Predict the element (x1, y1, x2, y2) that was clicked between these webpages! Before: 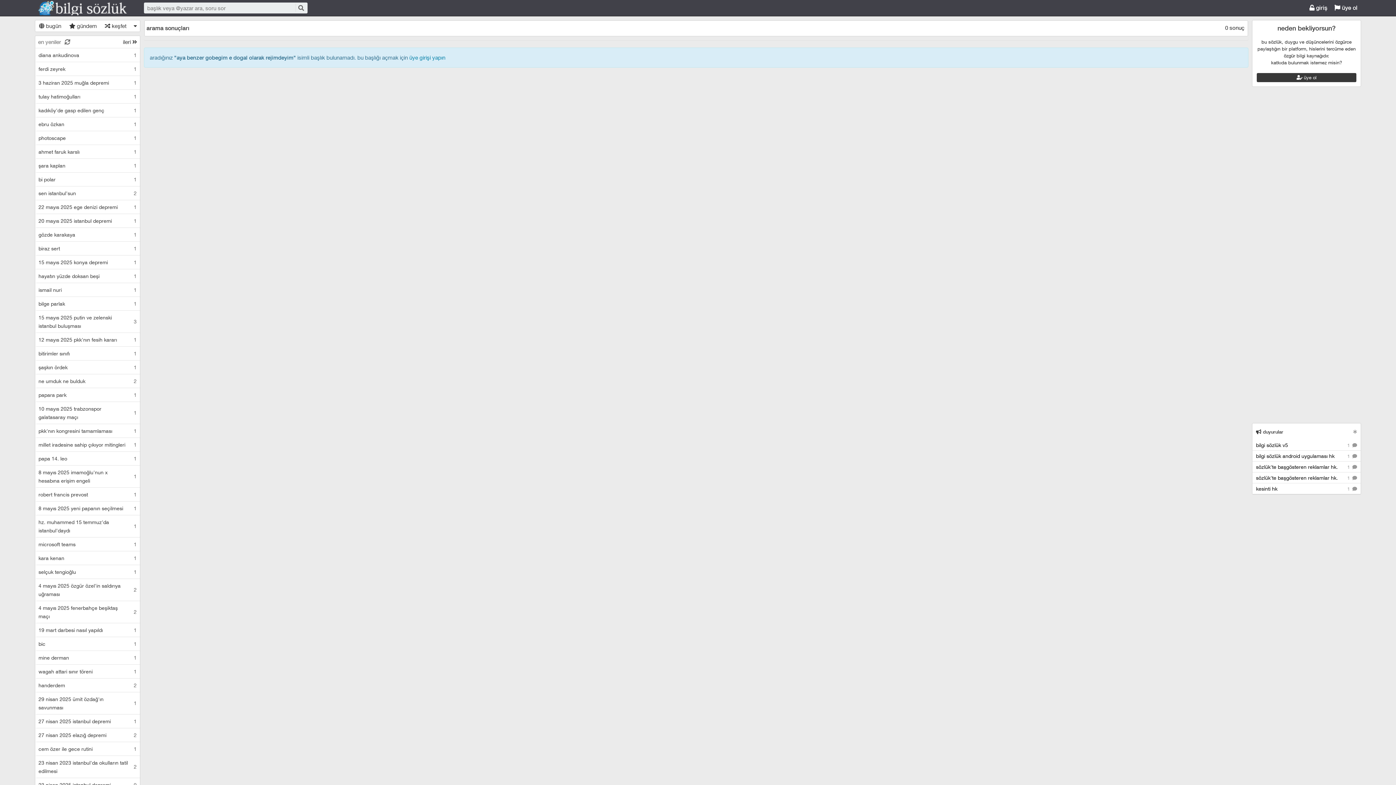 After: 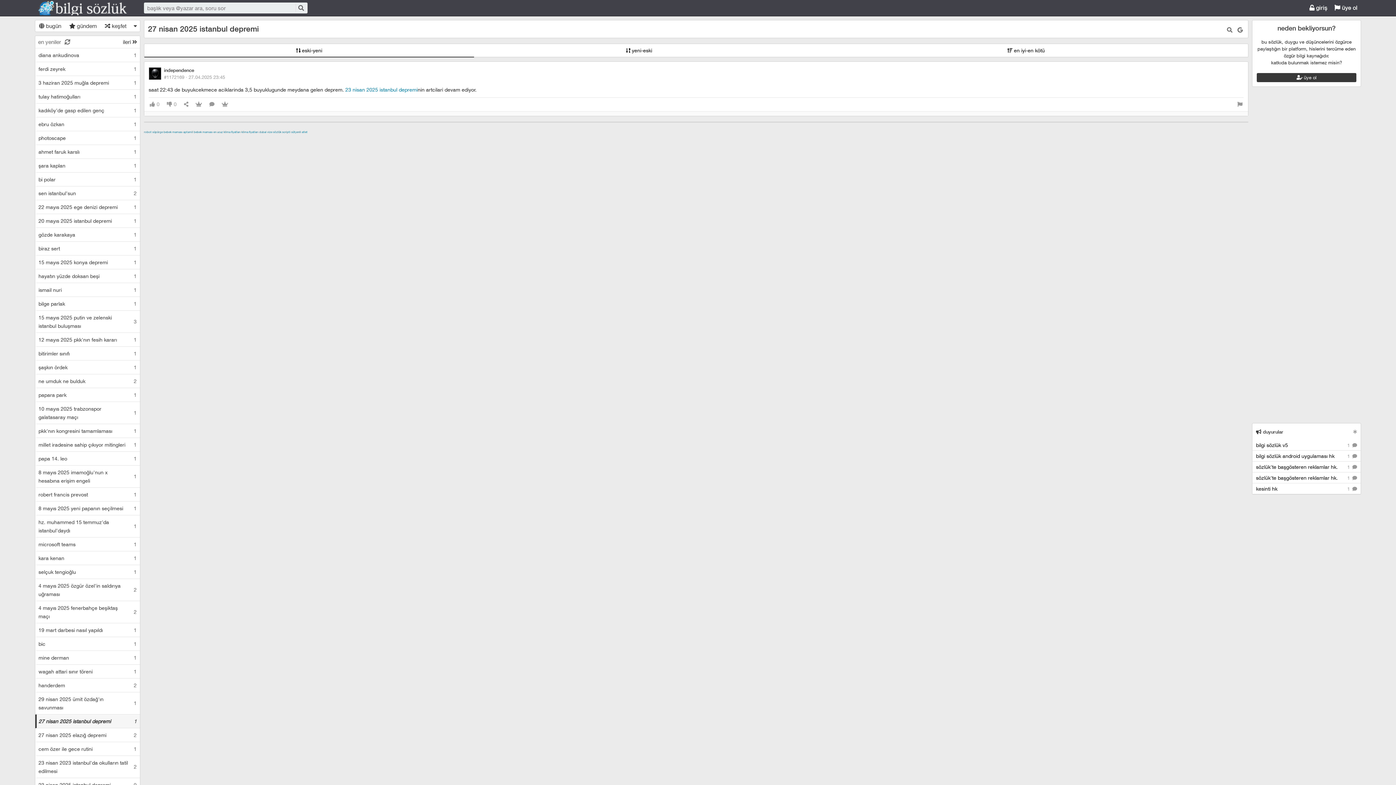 Action: bbox: (36, 714, 140, 728) label: 27 nisan 2025 istanbul depremi	1